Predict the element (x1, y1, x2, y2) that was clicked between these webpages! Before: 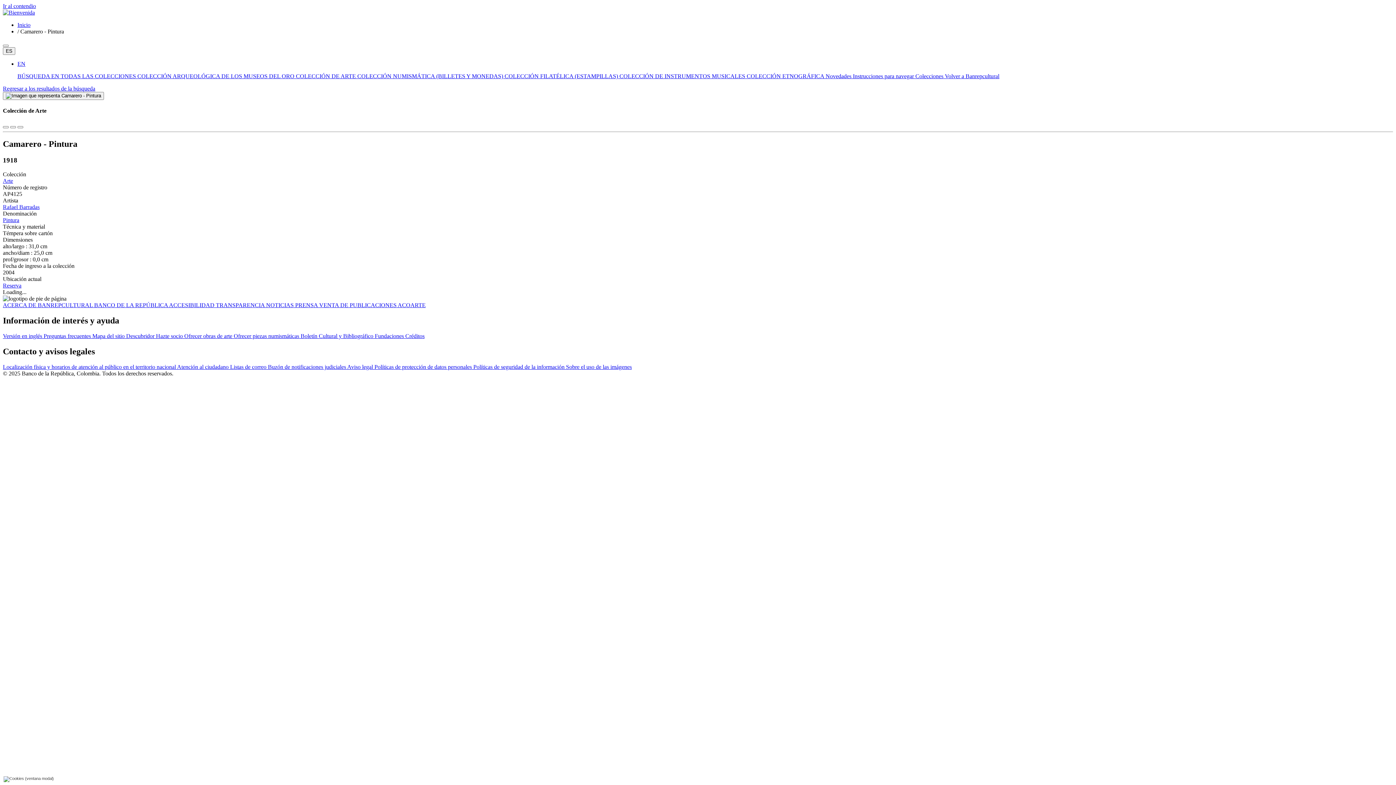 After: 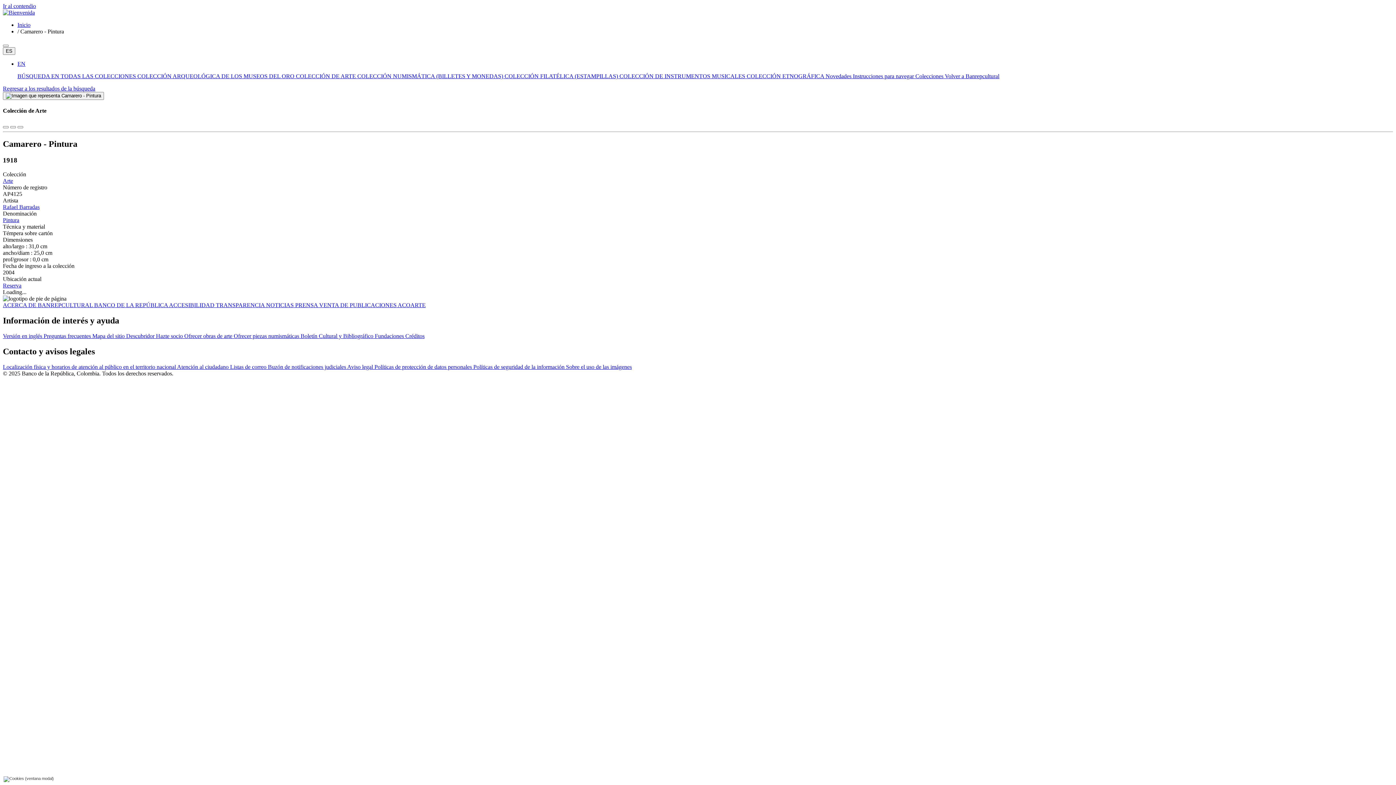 Action: label: Versión en inglés  bbox: (2, 333, 43, 339)